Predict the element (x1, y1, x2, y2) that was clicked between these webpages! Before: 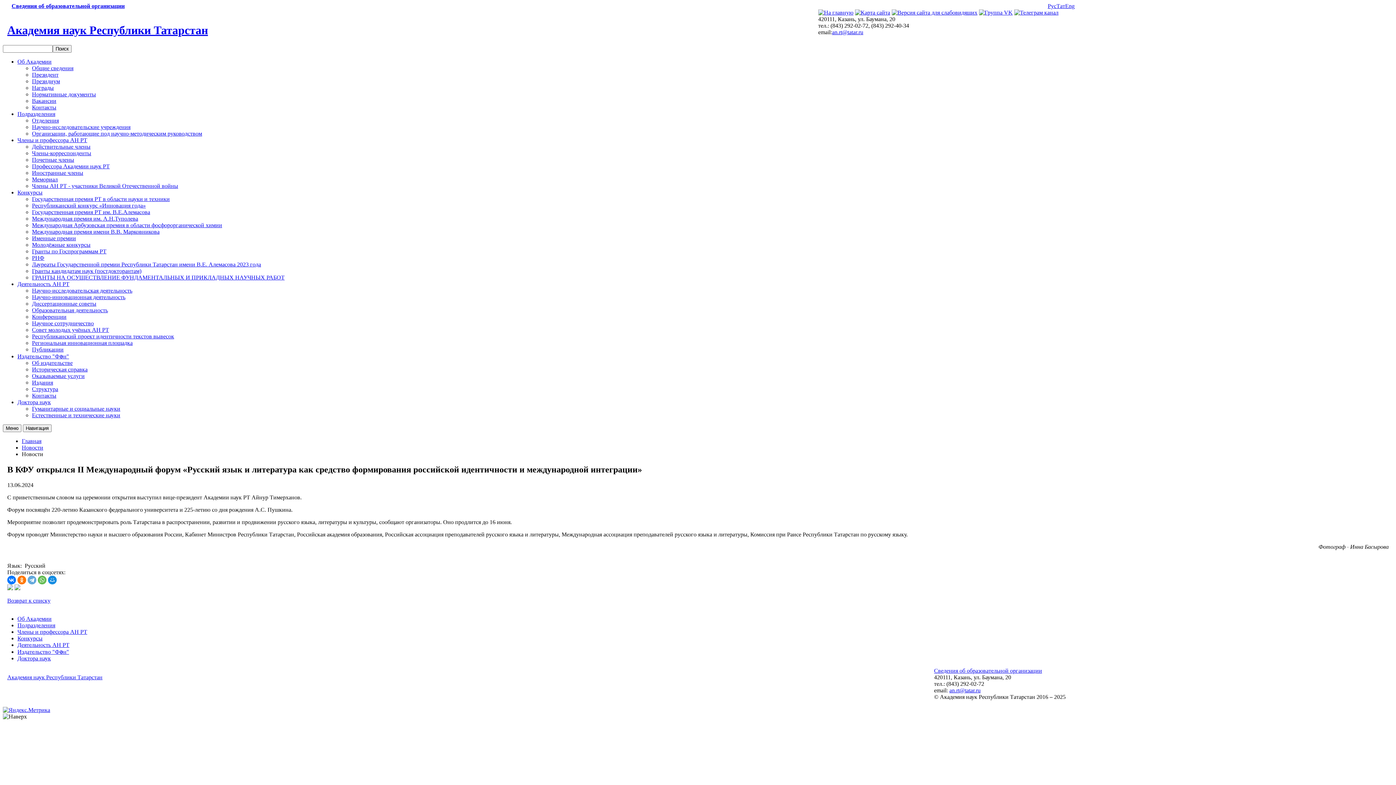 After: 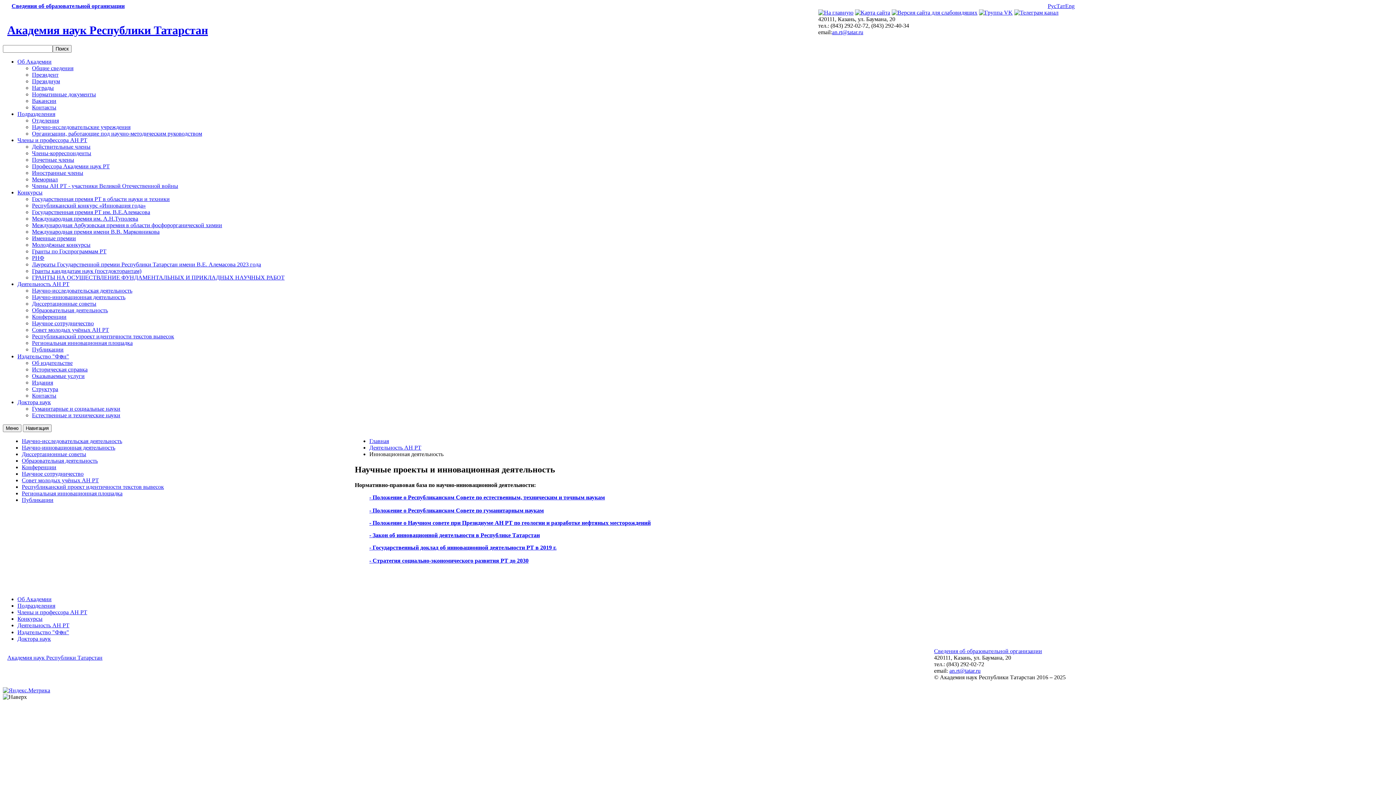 Action: bbox: (32, 294, 125, 300) label: Научно-инновационная деятельность